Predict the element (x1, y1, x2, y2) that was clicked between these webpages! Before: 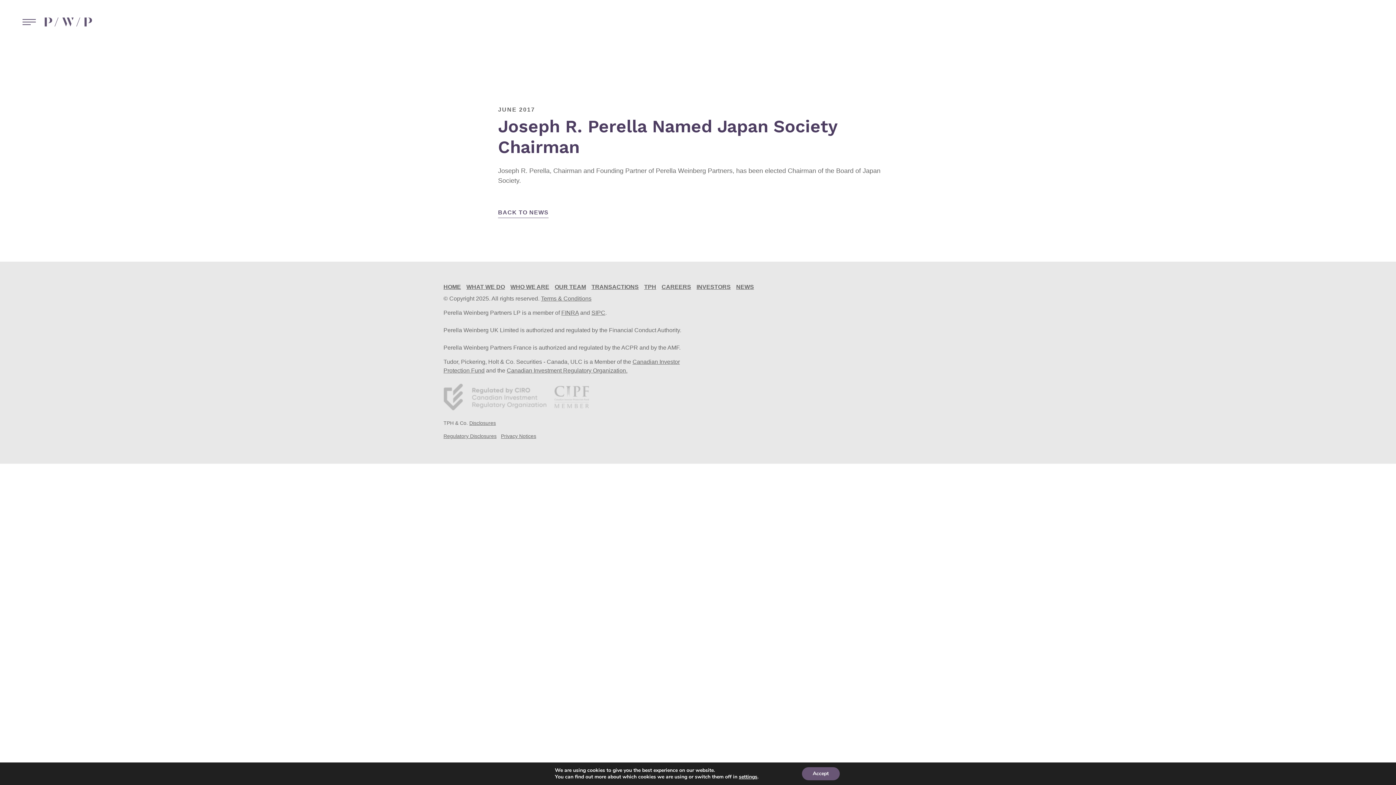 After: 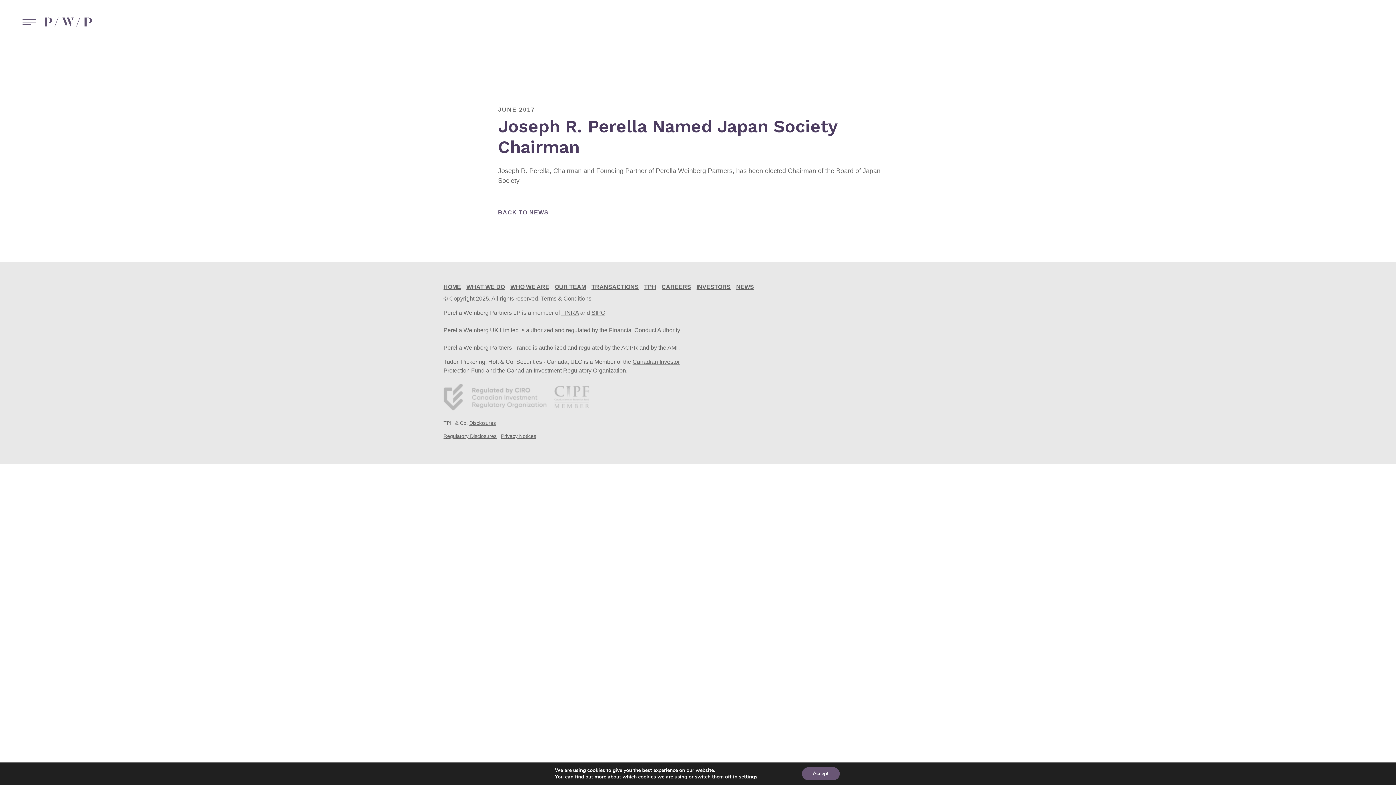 Action: label: Disclosures bbox: (469, 420, 496, 426)